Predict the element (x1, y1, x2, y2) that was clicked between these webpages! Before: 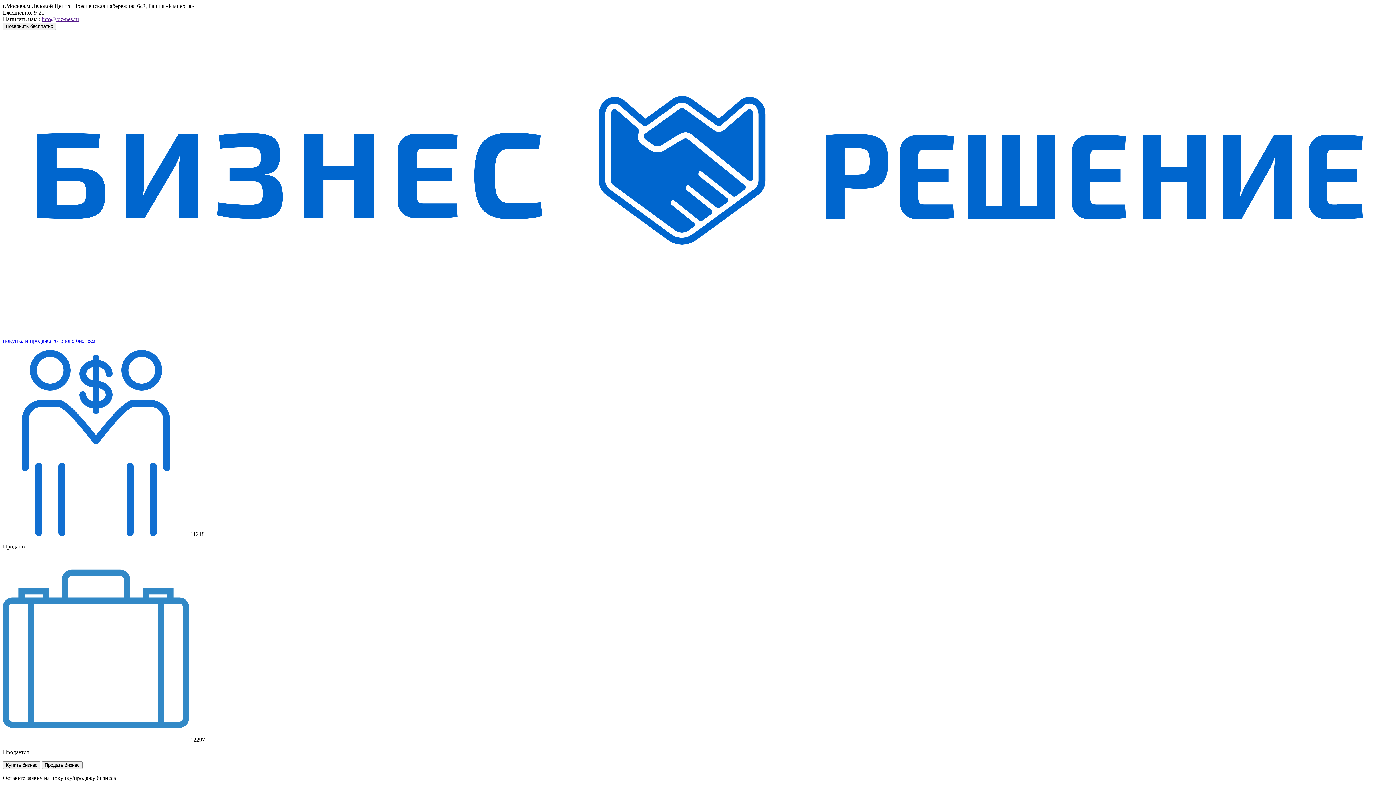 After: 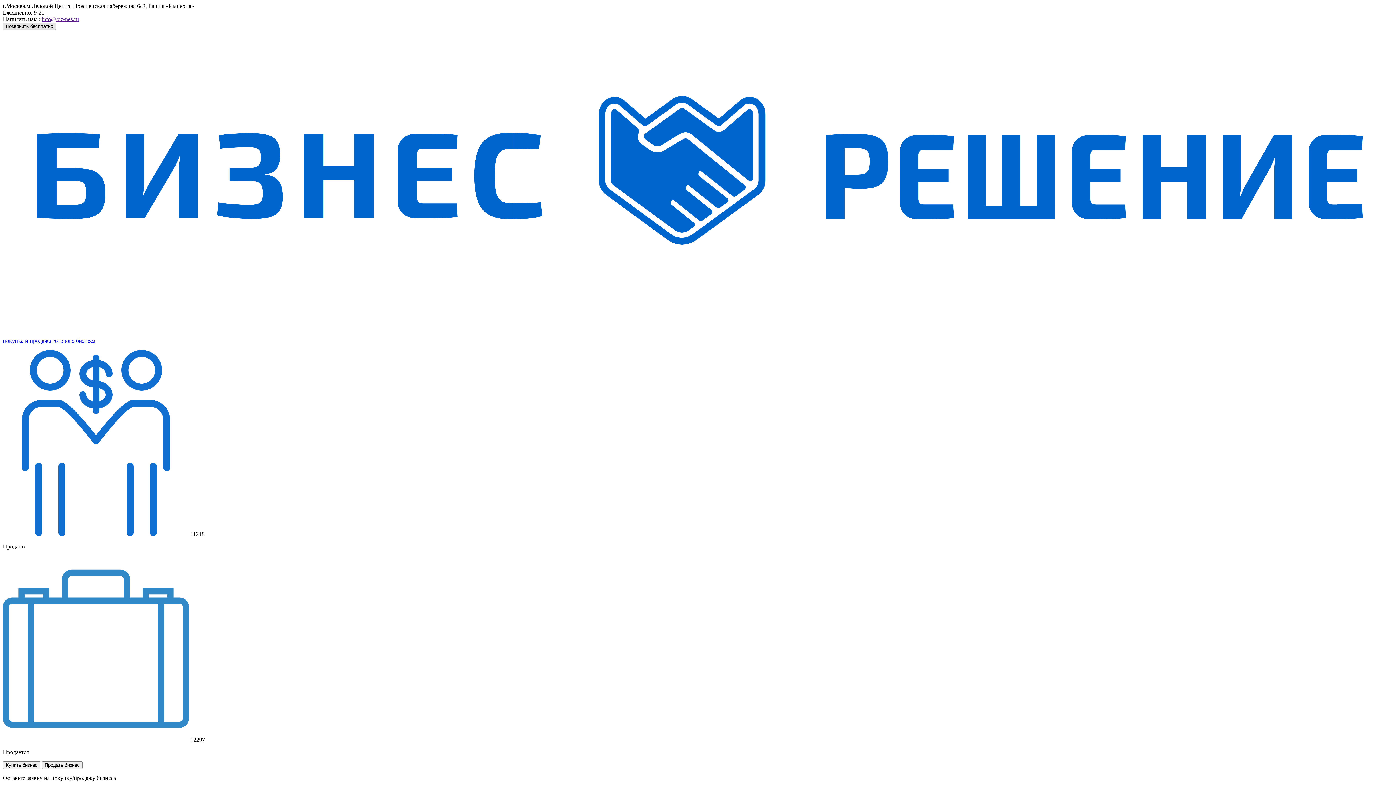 Action: label: Позвонить бесплатно bbox: (2, 22, 56, 30)